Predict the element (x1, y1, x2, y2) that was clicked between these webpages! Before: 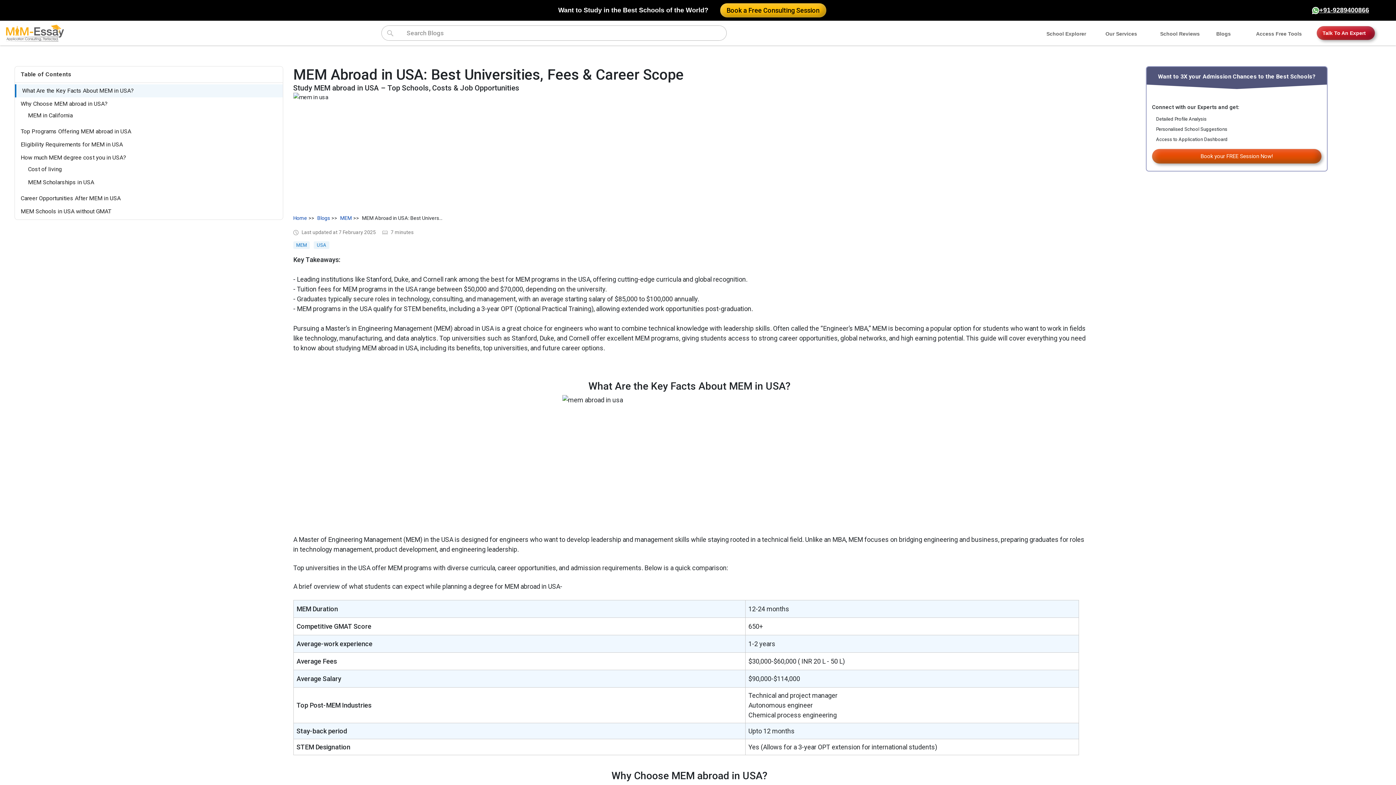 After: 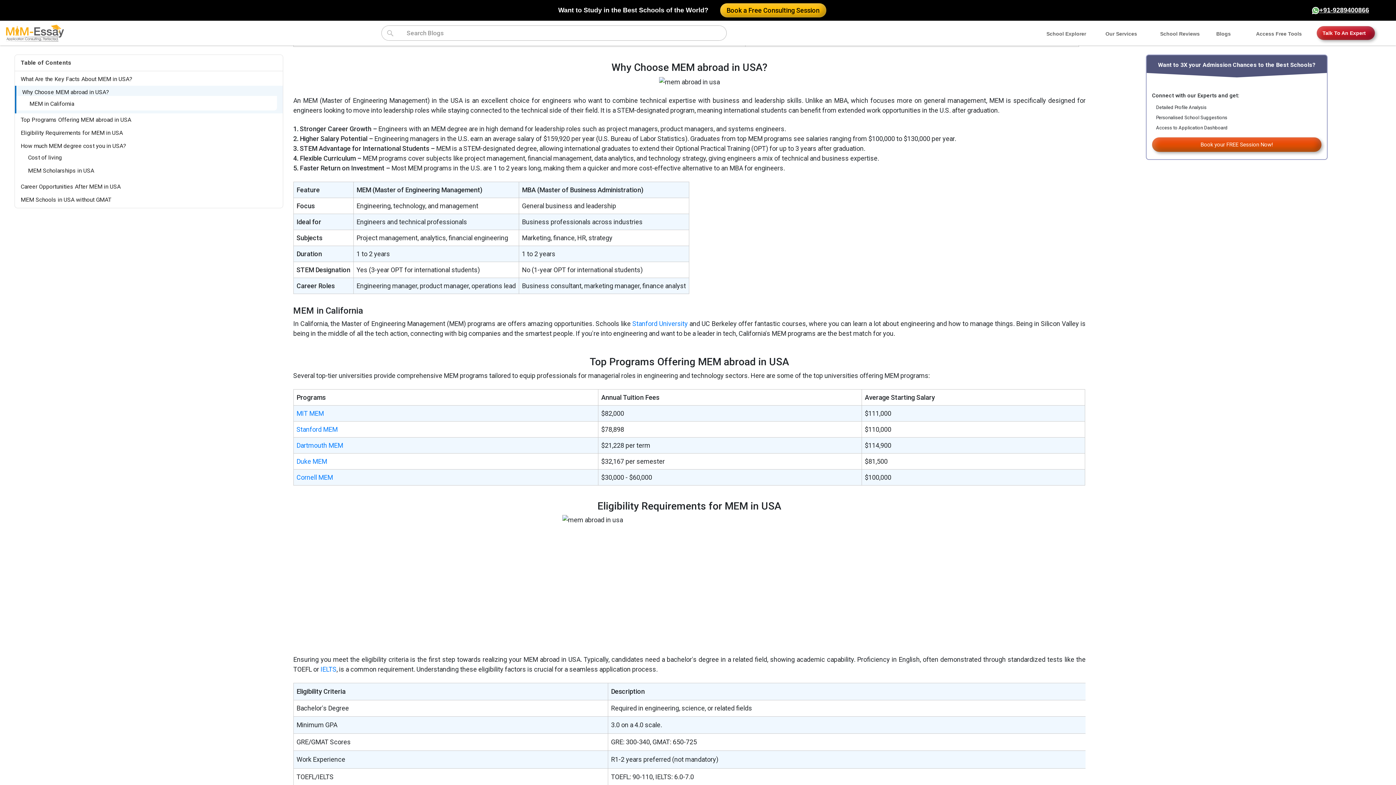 Action: label: Why Choose MEM abroad in USA? bbox: (20, 100, 277, 107)